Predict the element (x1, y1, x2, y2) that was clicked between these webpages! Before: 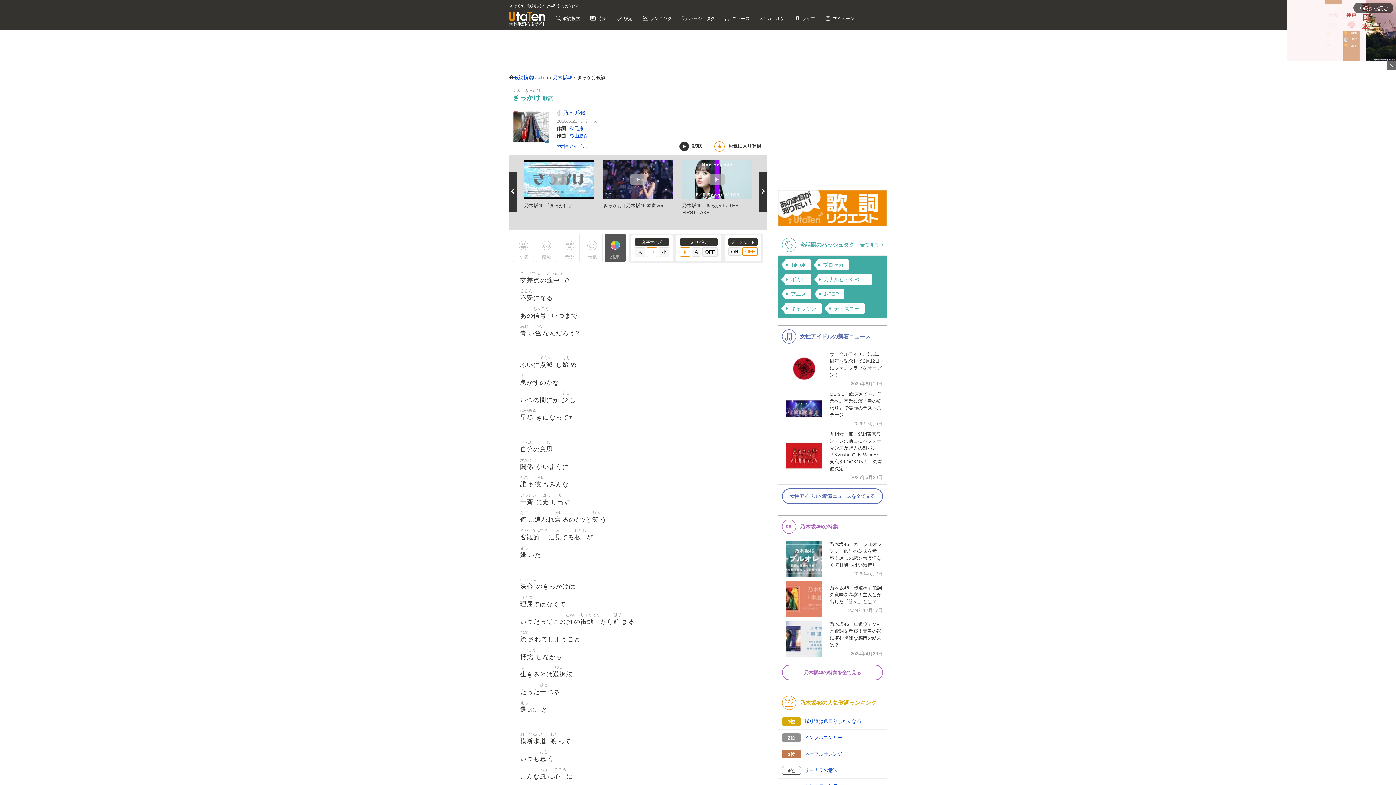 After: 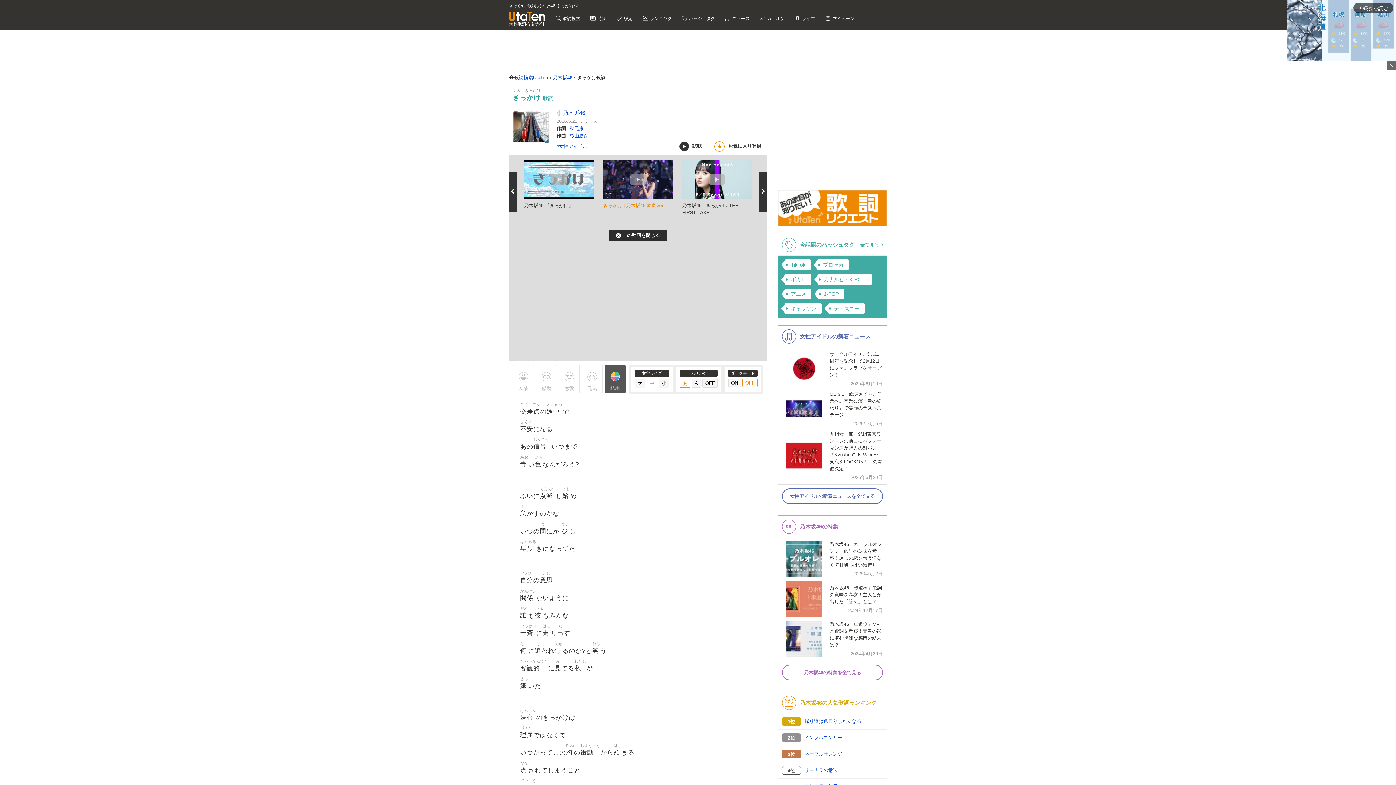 Action: label: きっかけ | 乃木坂46 本家Ver. bbox: (603, 160, 672, 208)